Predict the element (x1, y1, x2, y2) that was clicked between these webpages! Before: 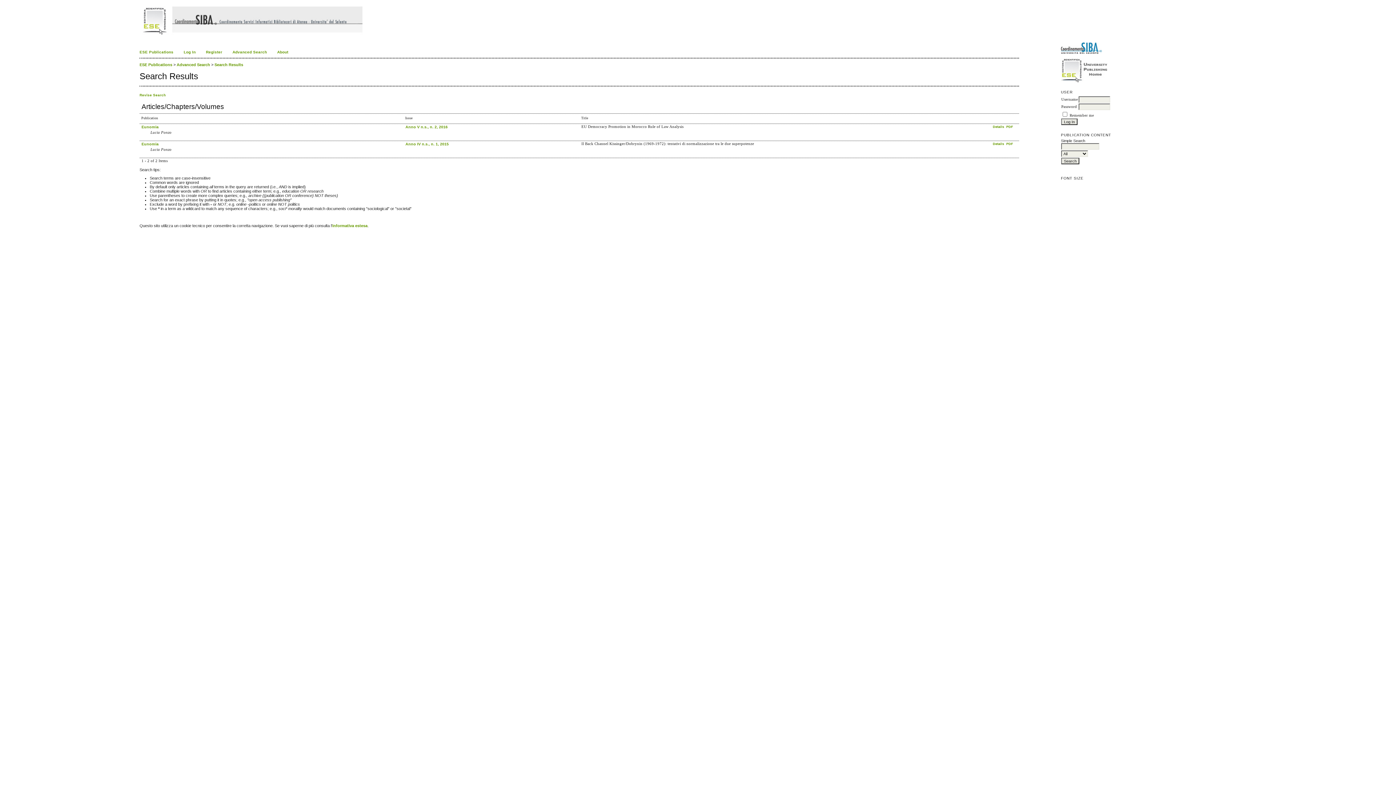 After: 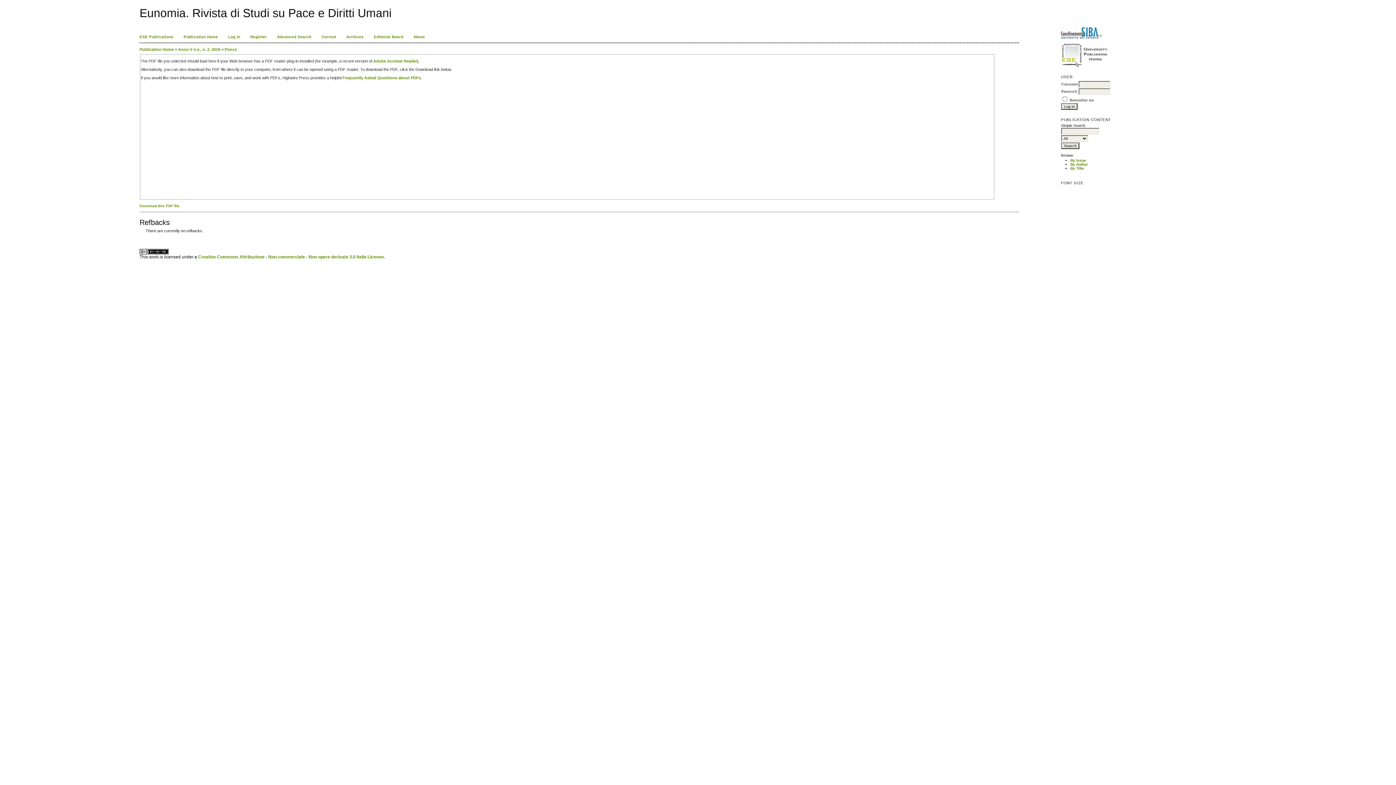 Action: bbox: (1006, 125, 1013, 128) label: PDF